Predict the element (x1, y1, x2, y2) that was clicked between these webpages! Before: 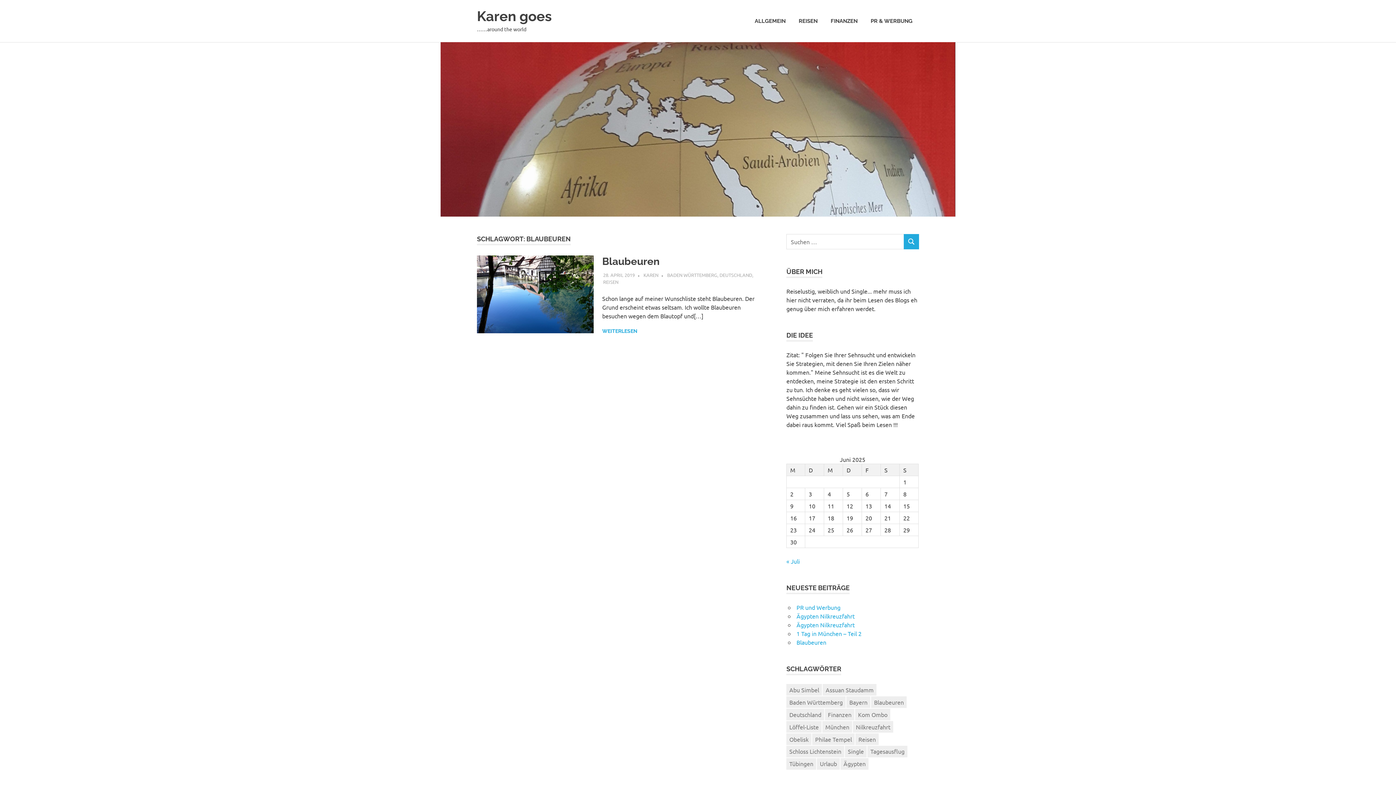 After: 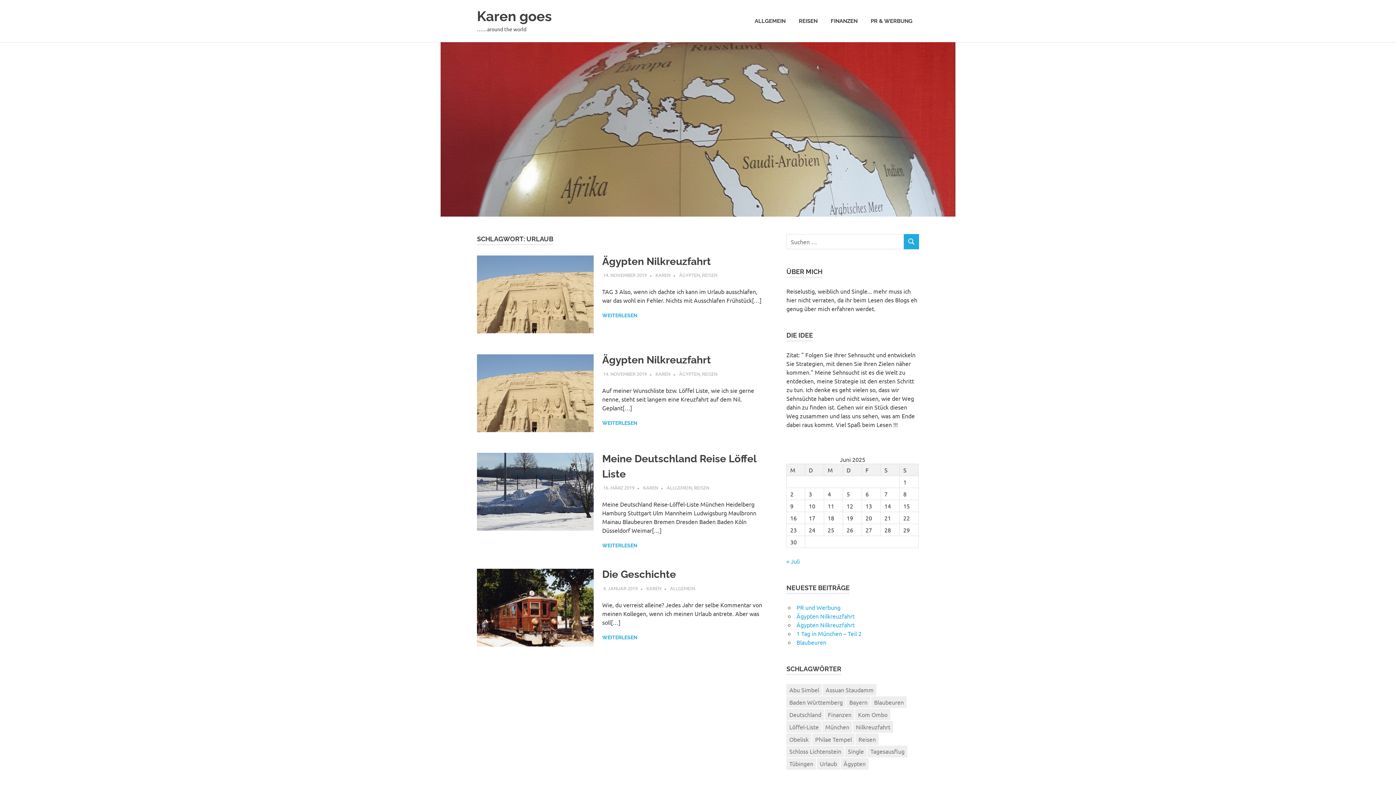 Action: bbox: (817, 758, 840, 770) label: Urlaub (4 Einträge)